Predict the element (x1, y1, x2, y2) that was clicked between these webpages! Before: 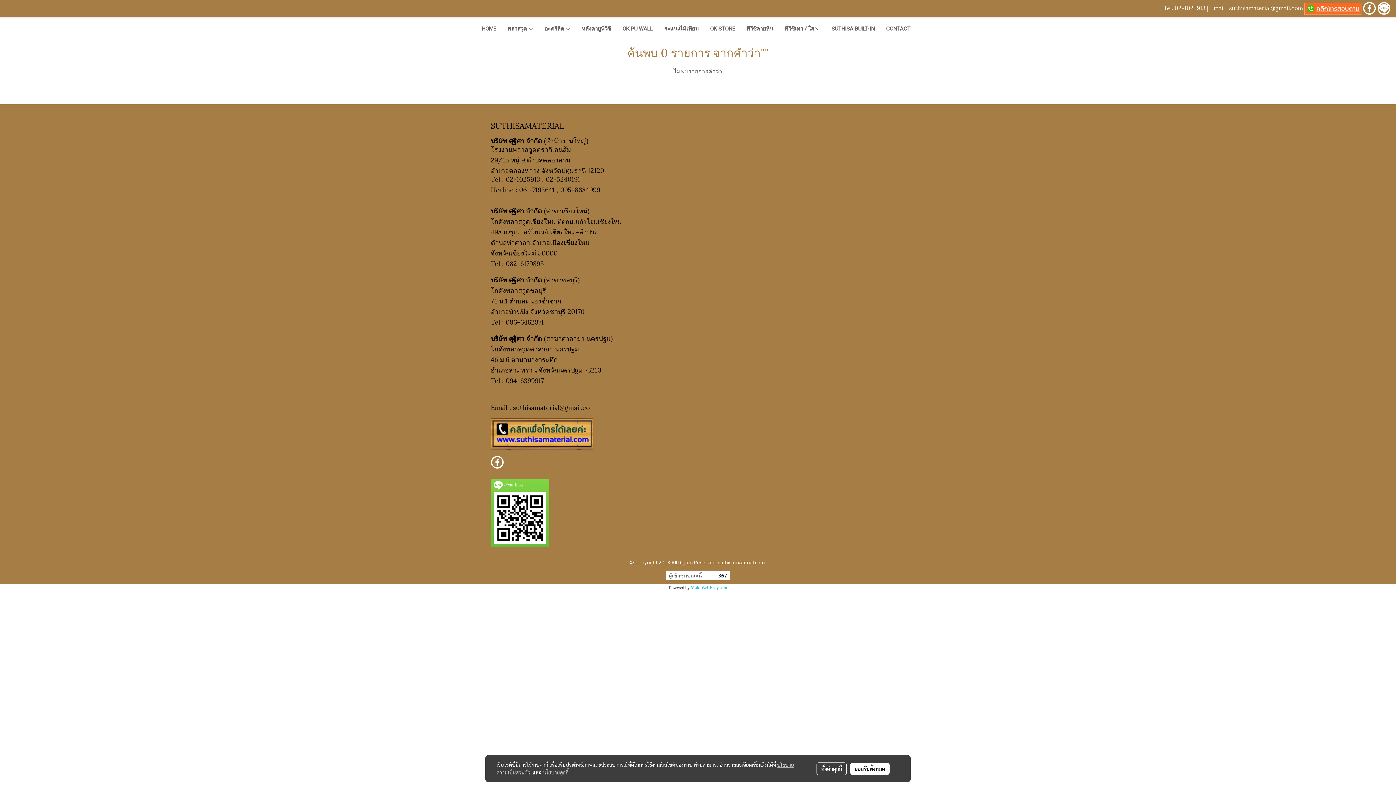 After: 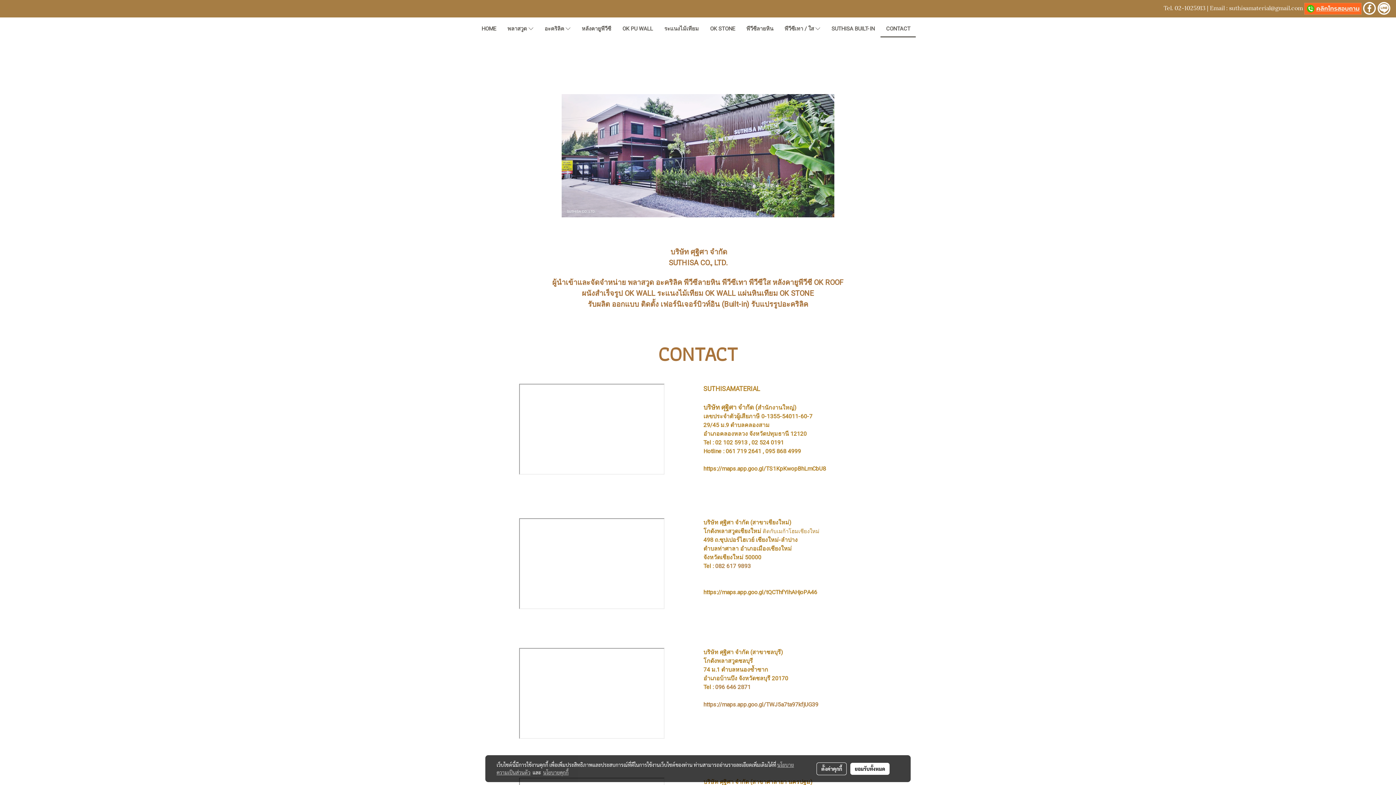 Action: bbox: (880, 21, 916, 37) label: CONTACT